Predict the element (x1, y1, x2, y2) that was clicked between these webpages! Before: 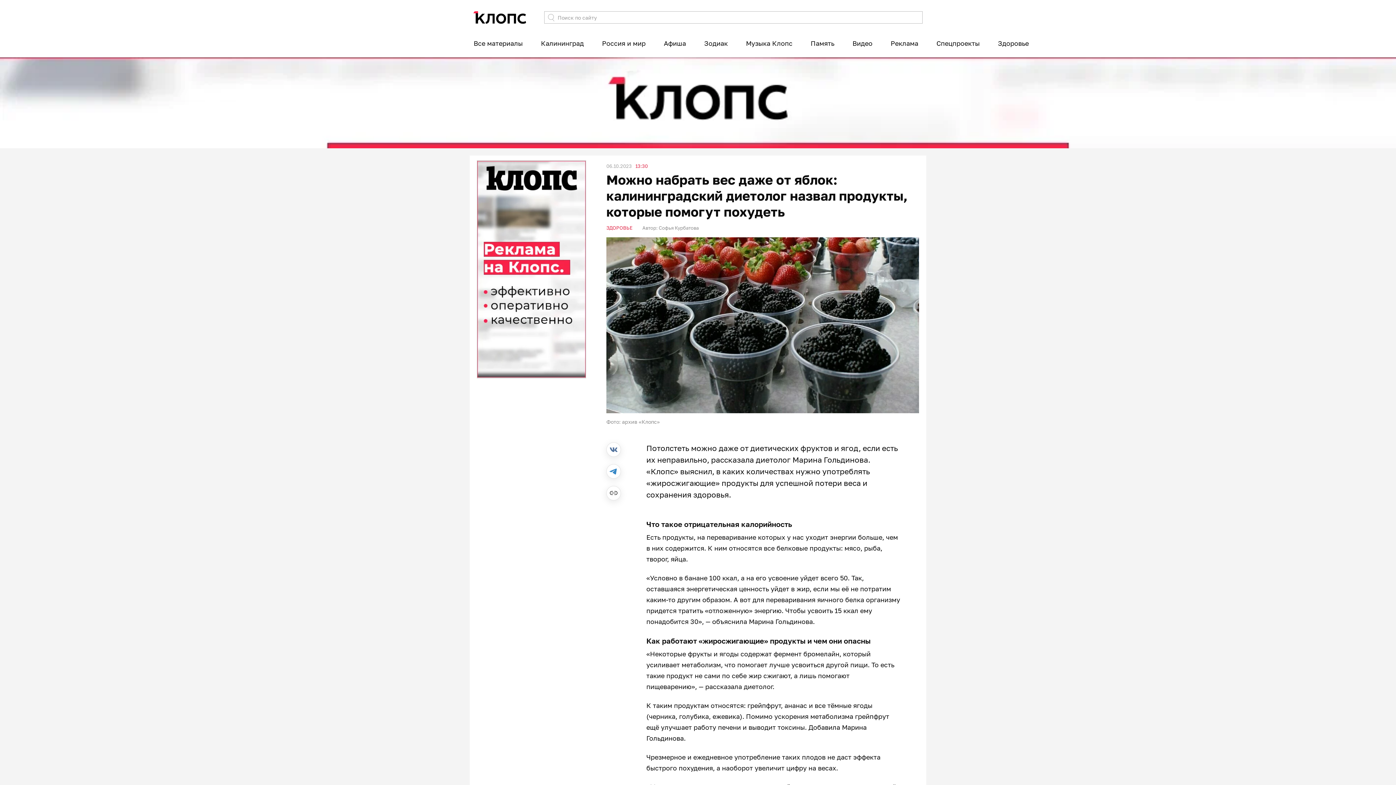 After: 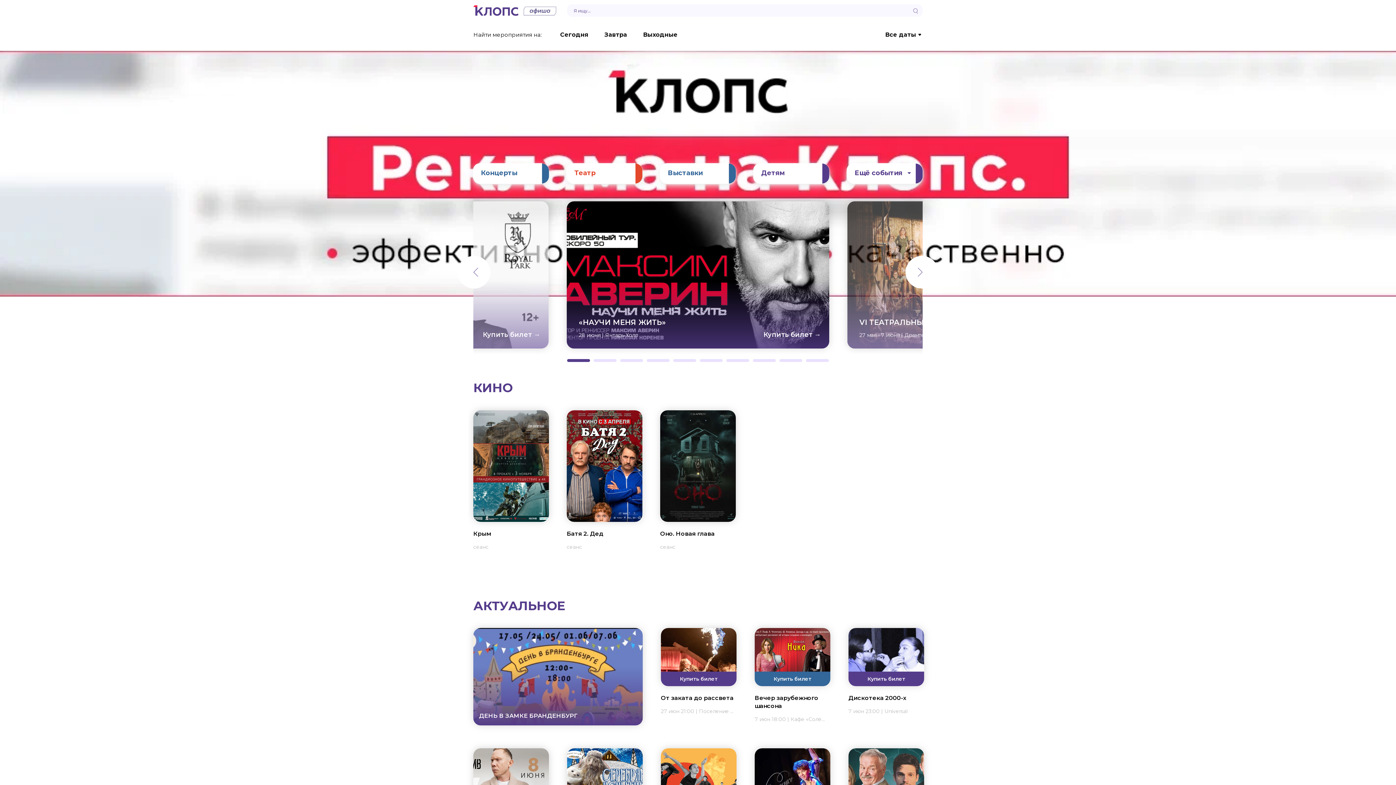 Action: label: Афиша bbox: (664, 33, 686, 52)